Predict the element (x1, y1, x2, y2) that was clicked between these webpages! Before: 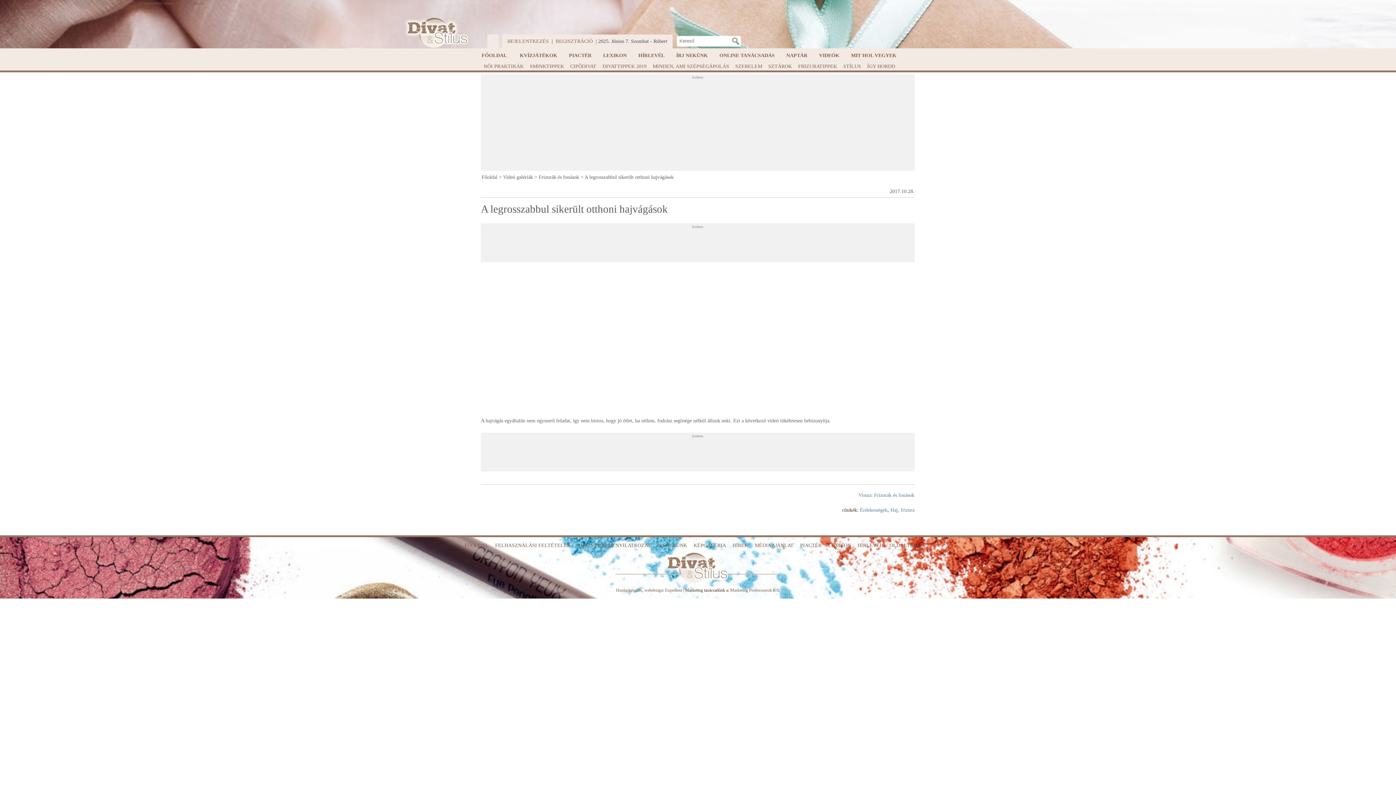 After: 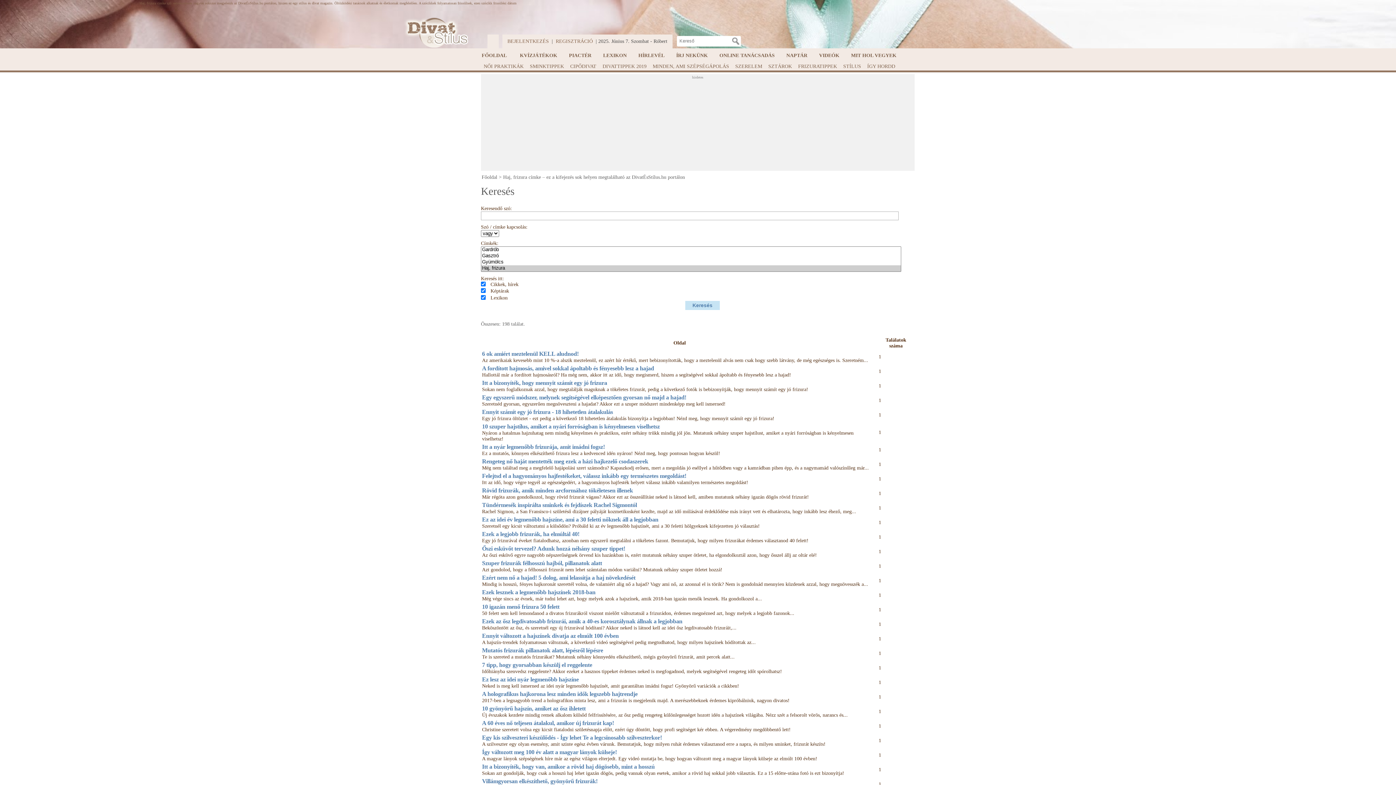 Action: bbox: (890, 507, 914, 513) label: Haj, frizura